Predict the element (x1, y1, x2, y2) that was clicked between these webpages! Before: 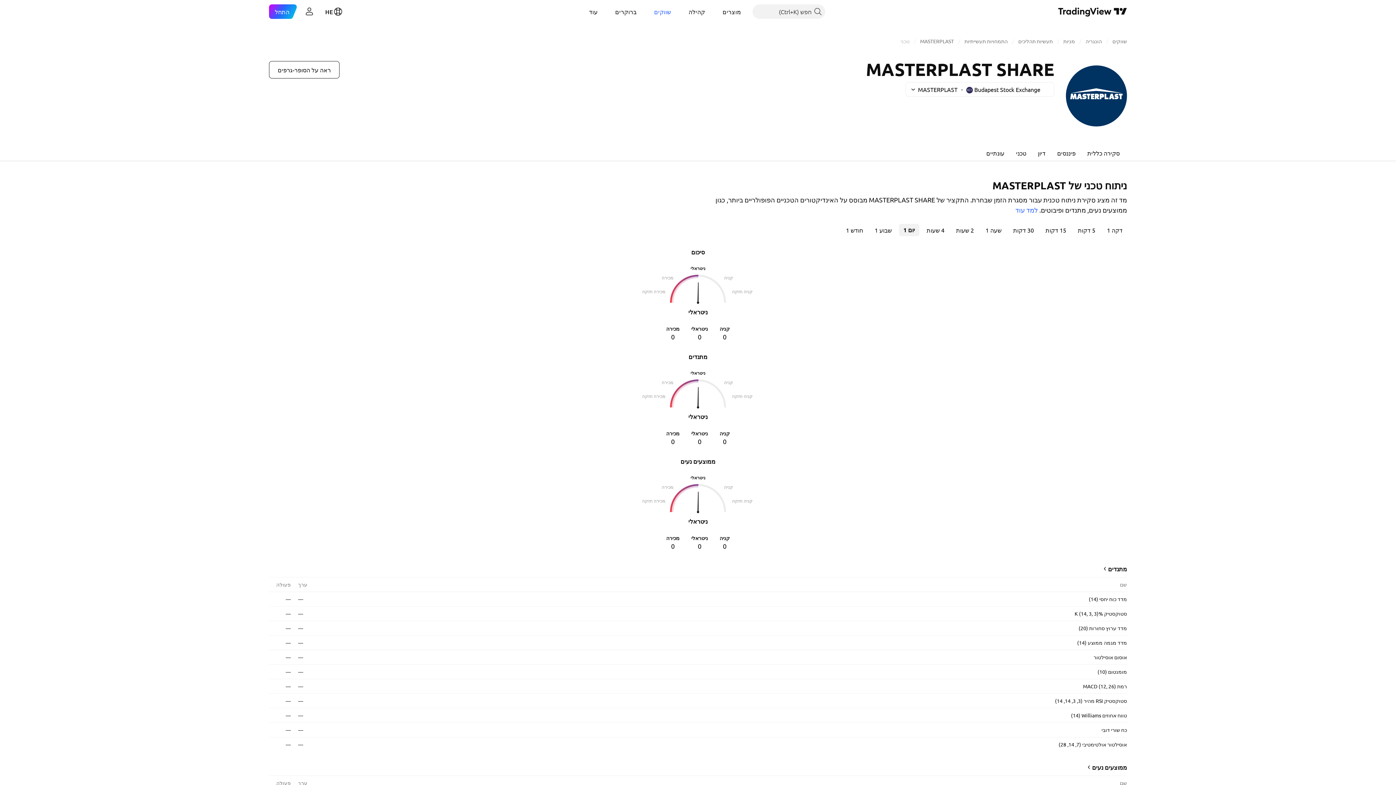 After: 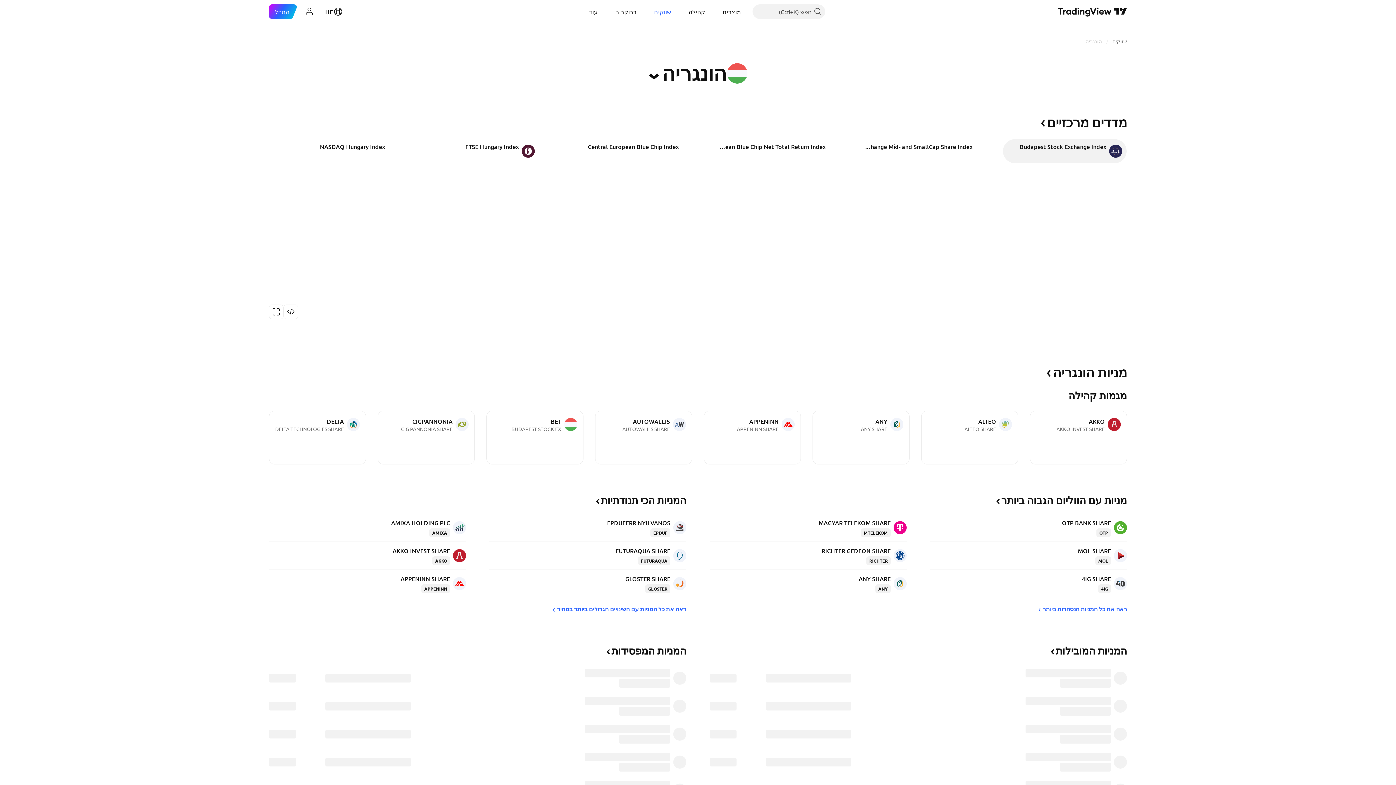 Action: bbox: (1085, 37, 1102, 44) label: הונגריה